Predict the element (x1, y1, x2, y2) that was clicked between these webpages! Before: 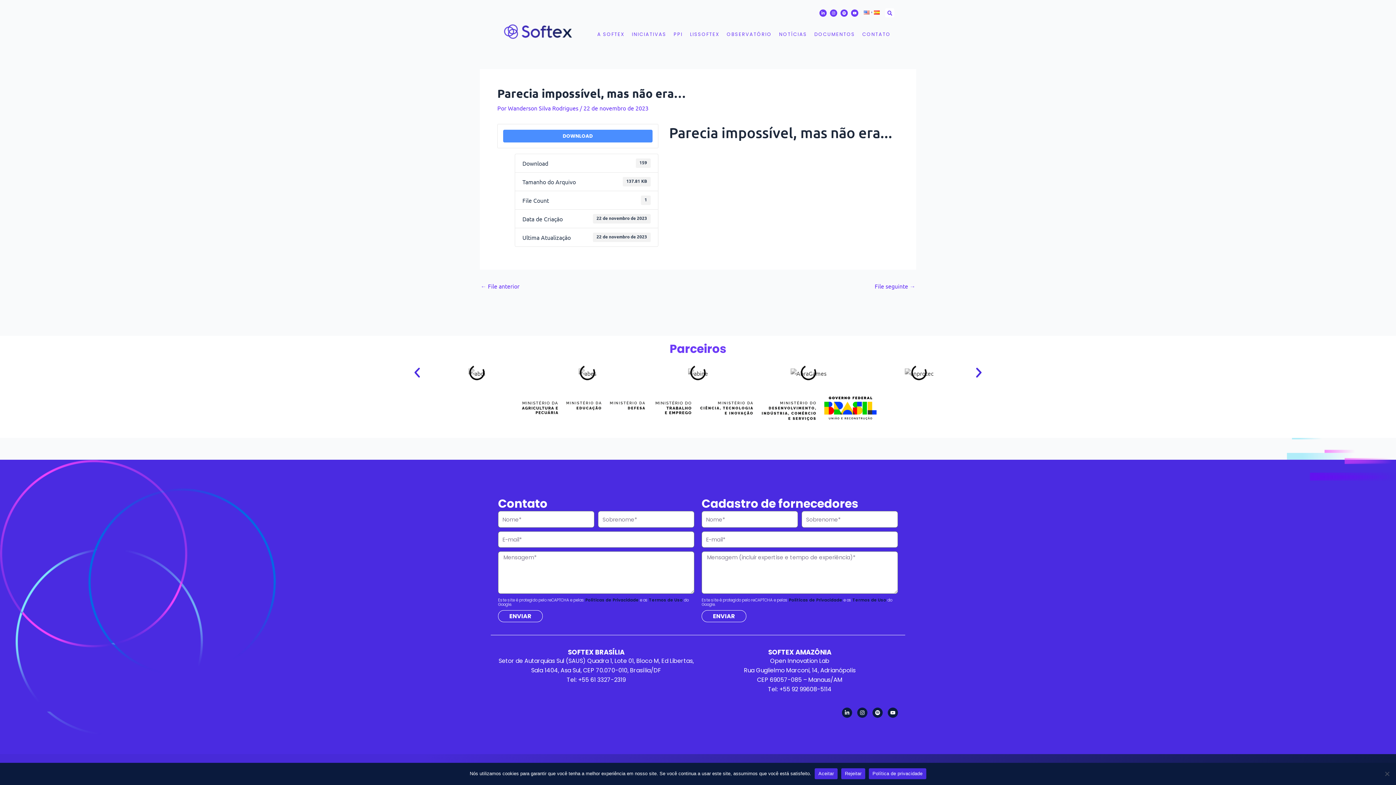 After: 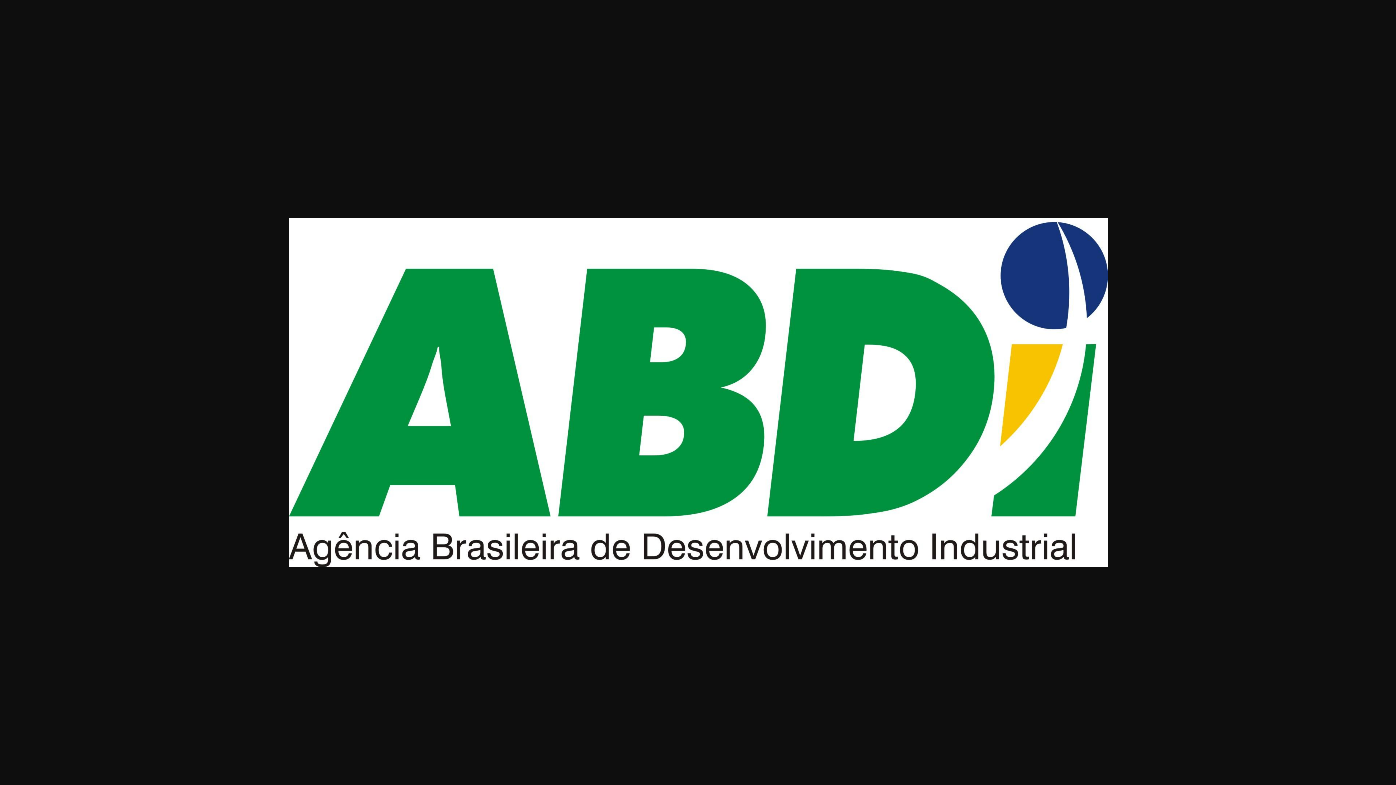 Action: bbox: (421, 367, 532, 378)